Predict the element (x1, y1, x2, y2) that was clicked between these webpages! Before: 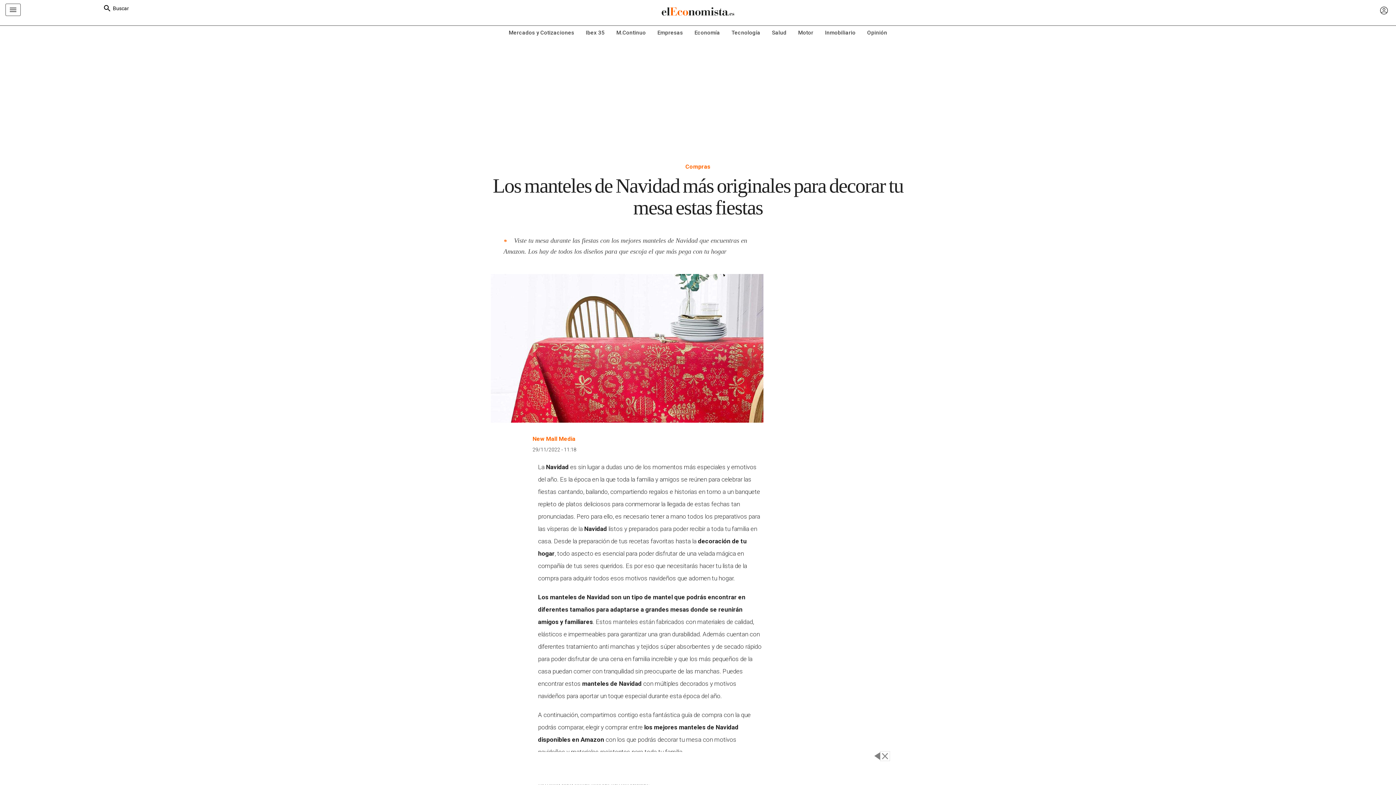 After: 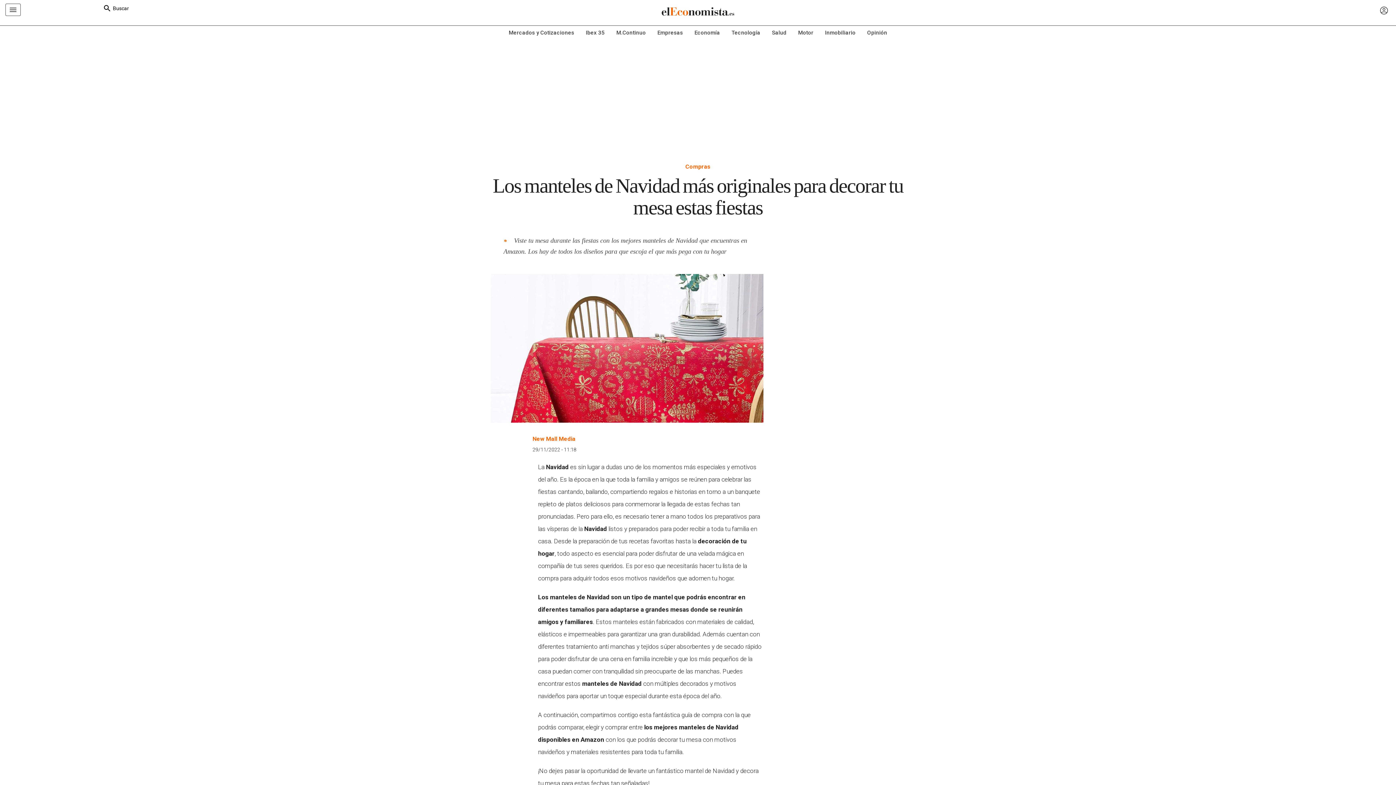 Action: label: Close bbox: (880, 751, 890, 761)